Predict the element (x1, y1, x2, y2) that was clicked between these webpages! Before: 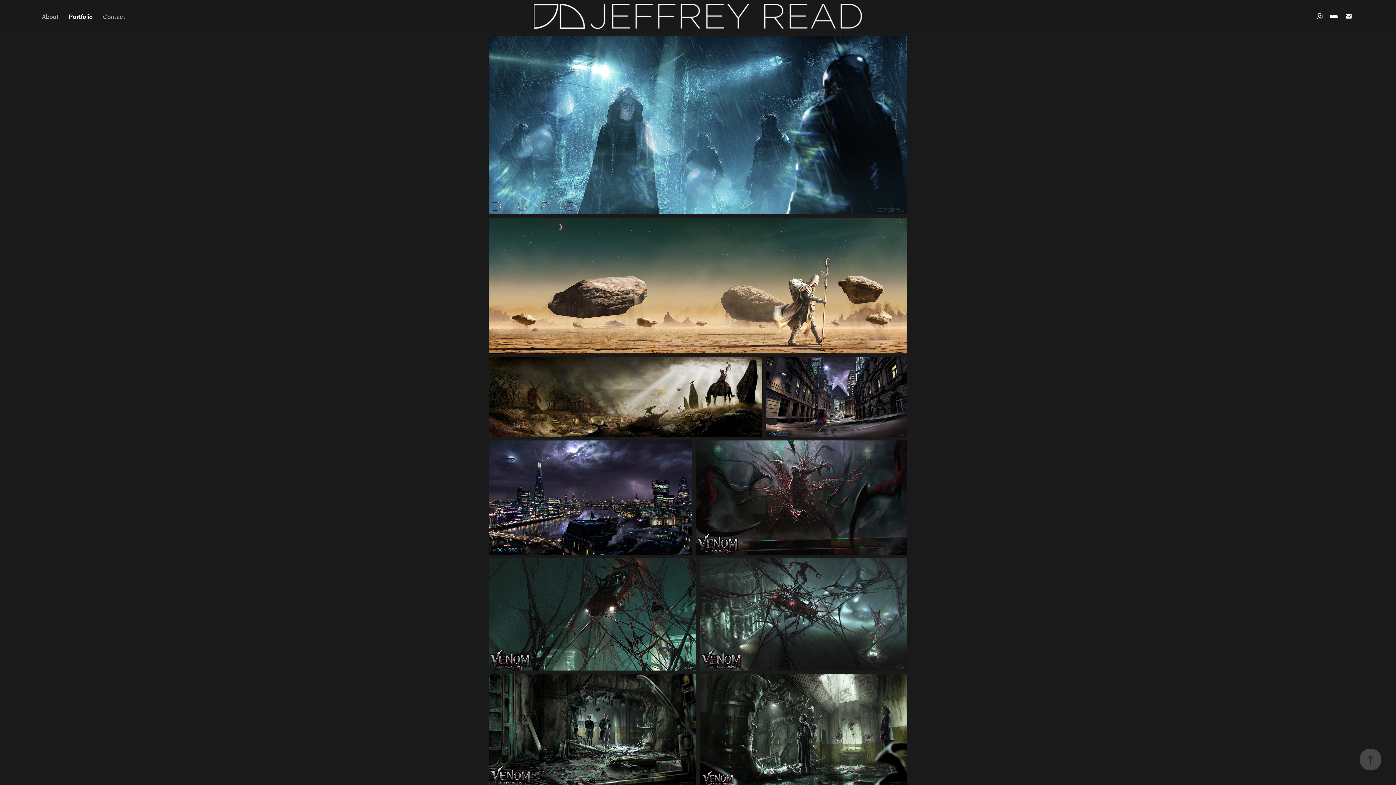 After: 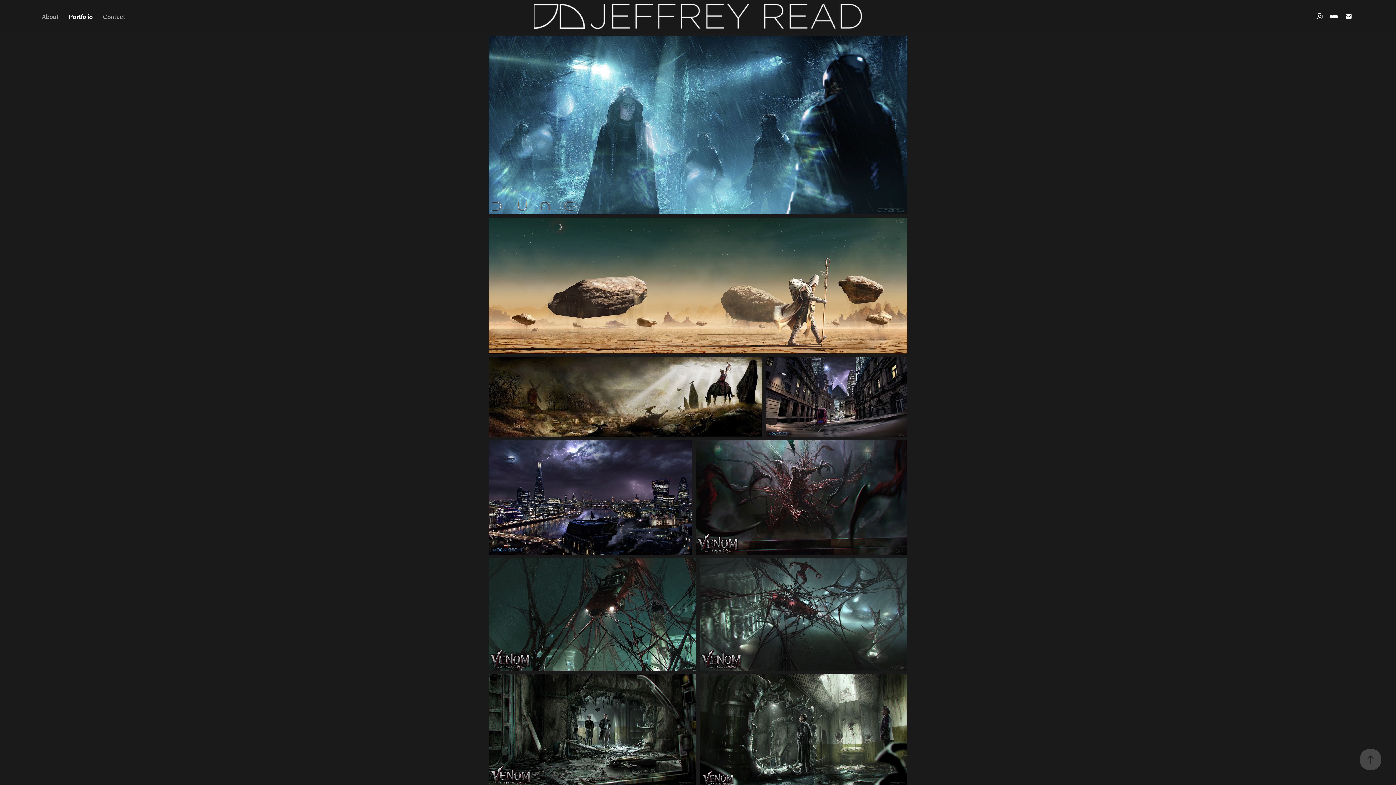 Action: bbox: (1343, 10, 1354, 21)